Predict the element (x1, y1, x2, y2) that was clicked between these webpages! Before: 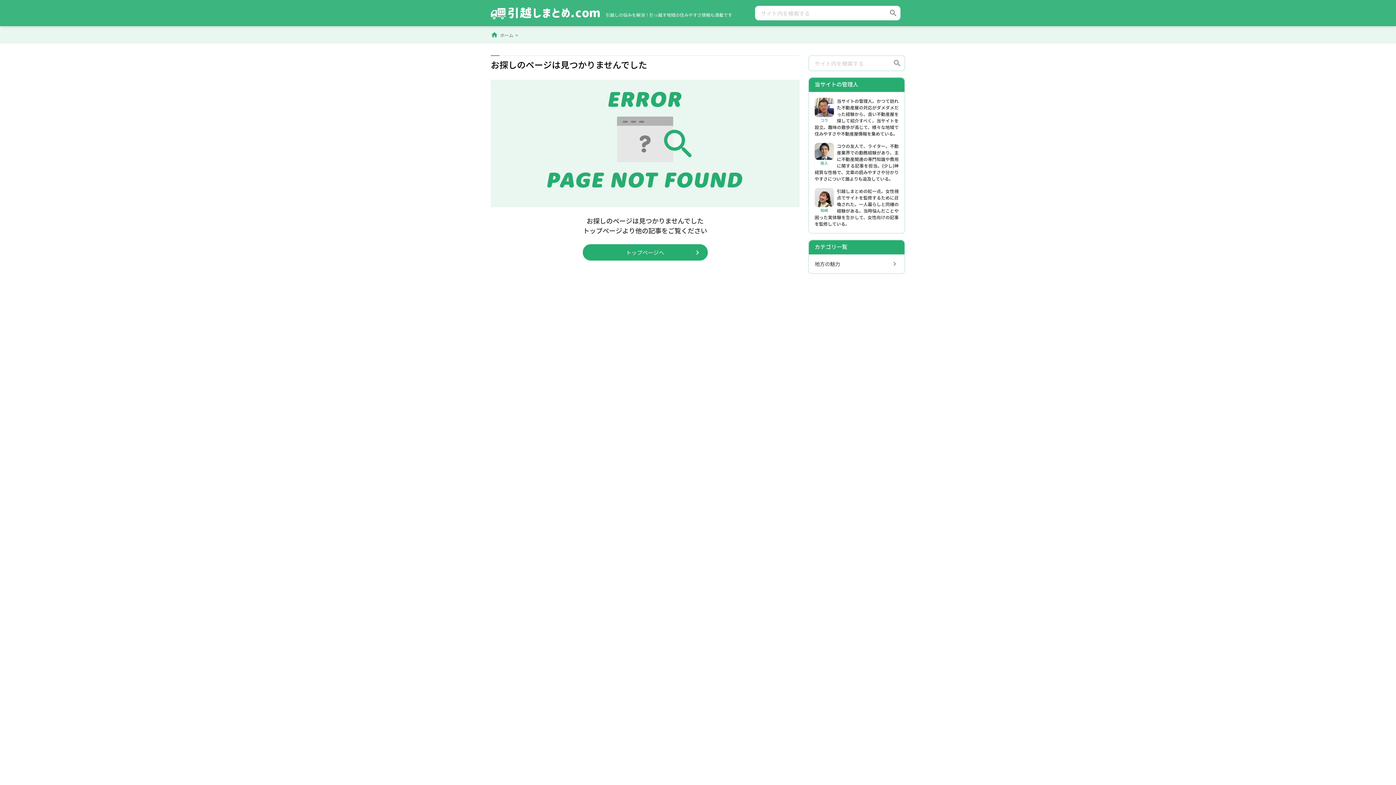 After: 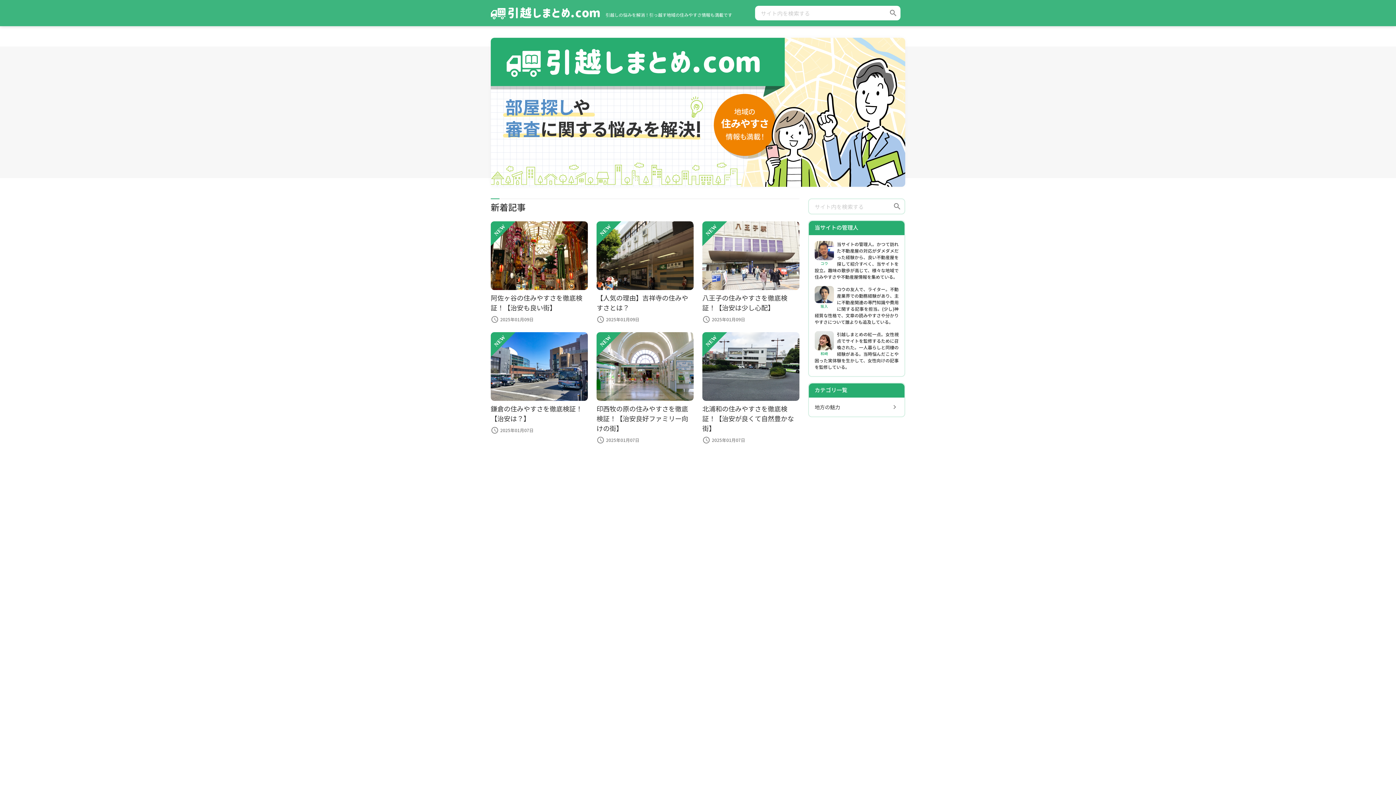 Action: label: ホーム bbox: (500, 31, 513, 38)